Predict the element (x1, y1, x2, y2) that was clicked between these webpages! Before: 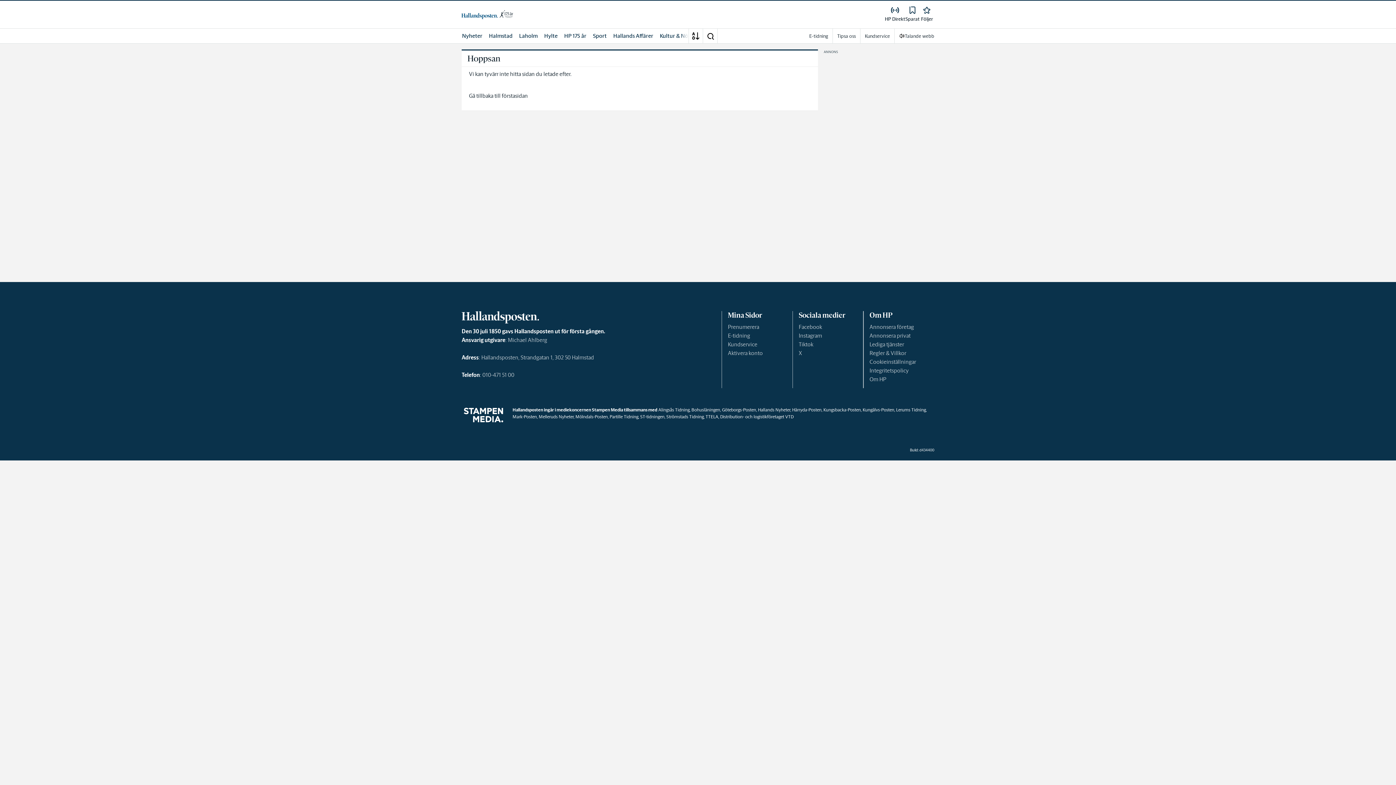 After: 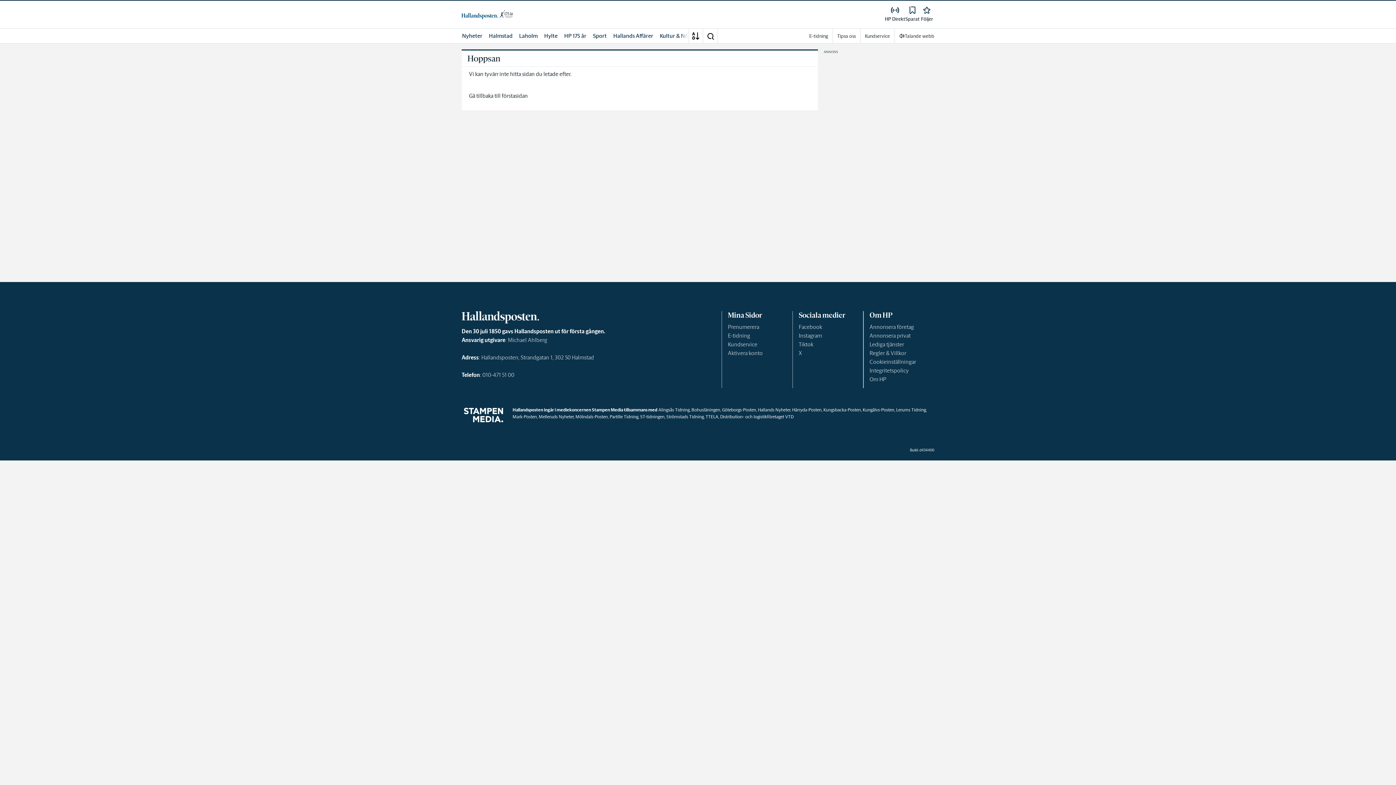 Action: bbox: (823, 407, 861, 412) label: Kungsbacka-Posten